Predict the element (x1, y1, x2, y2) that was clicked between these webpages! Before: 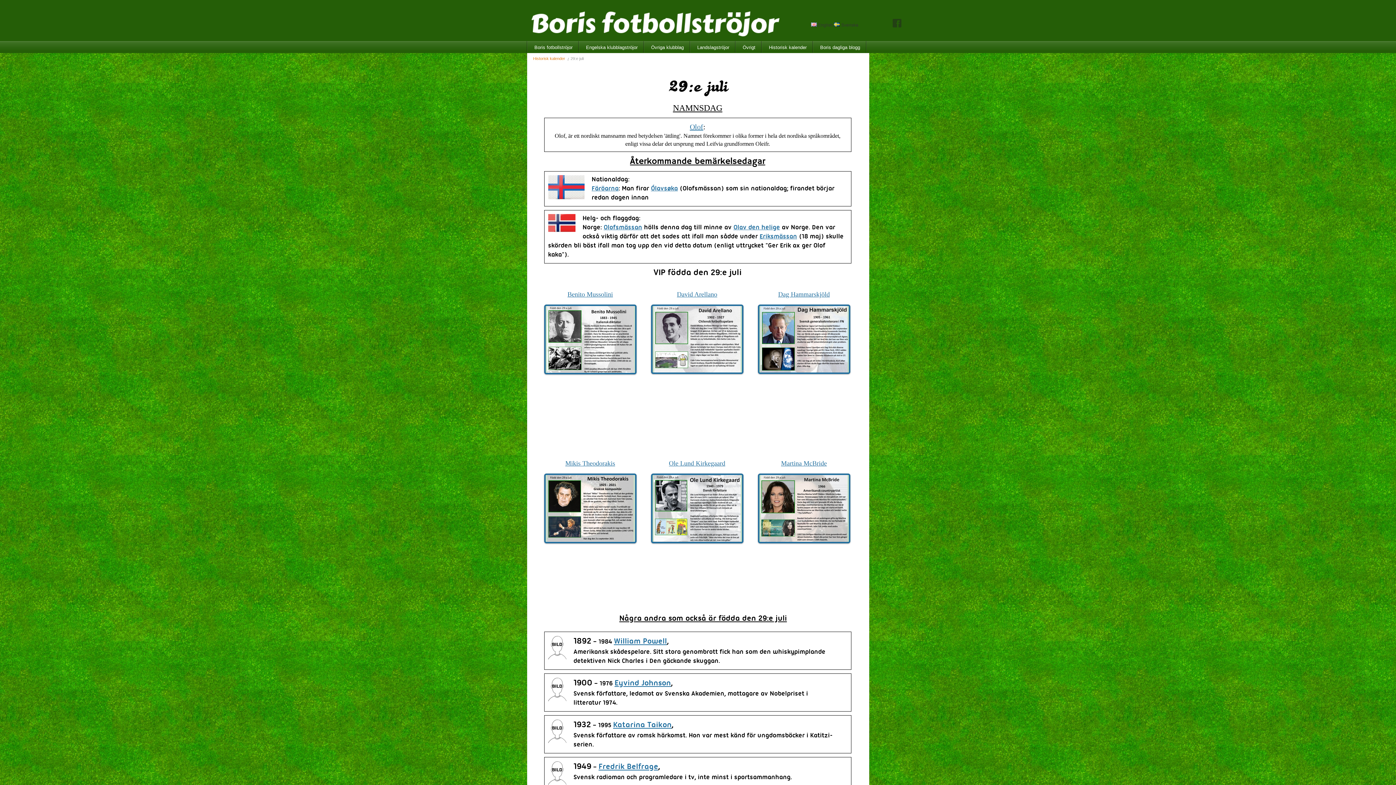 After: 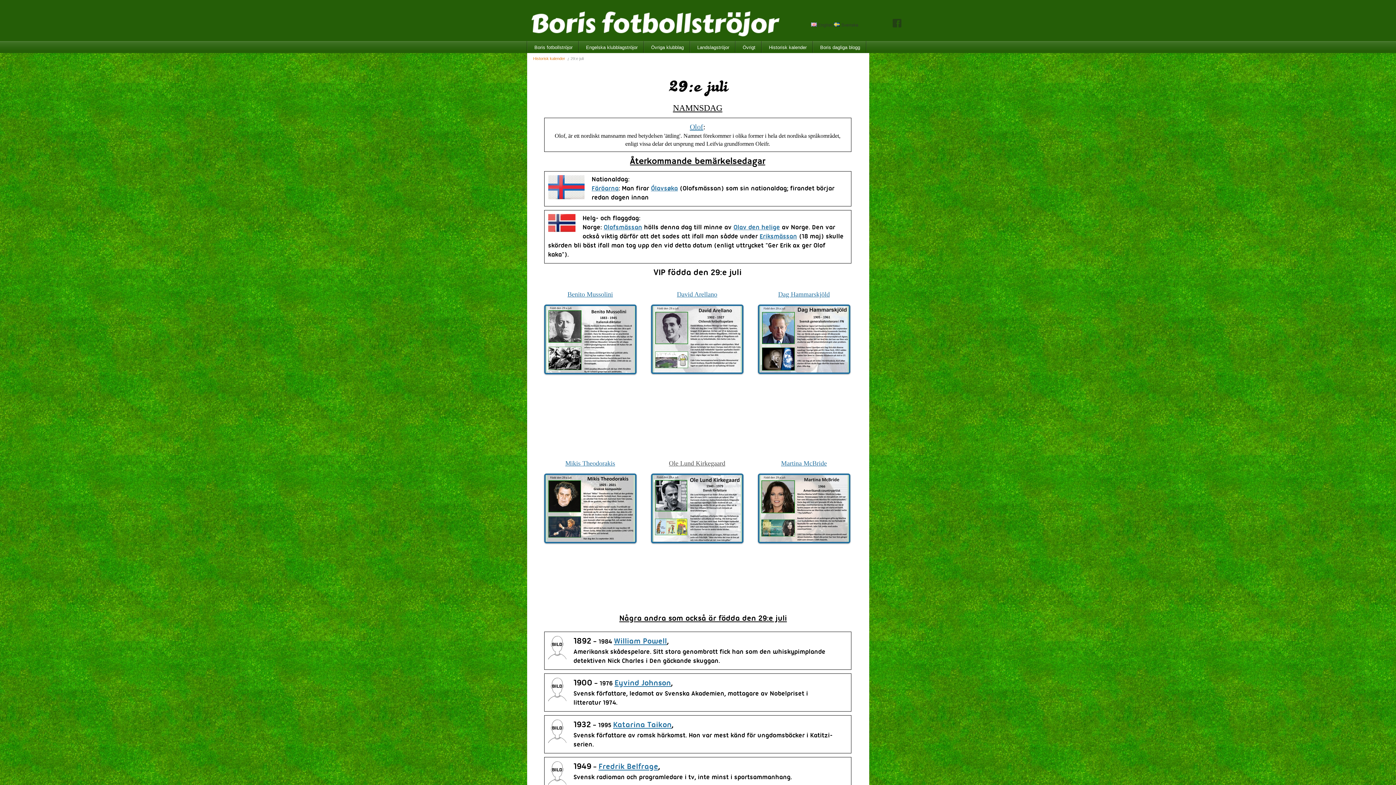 Action: label: Ole Lund Kirkegaard bbox: (669, 459, 725, 467)